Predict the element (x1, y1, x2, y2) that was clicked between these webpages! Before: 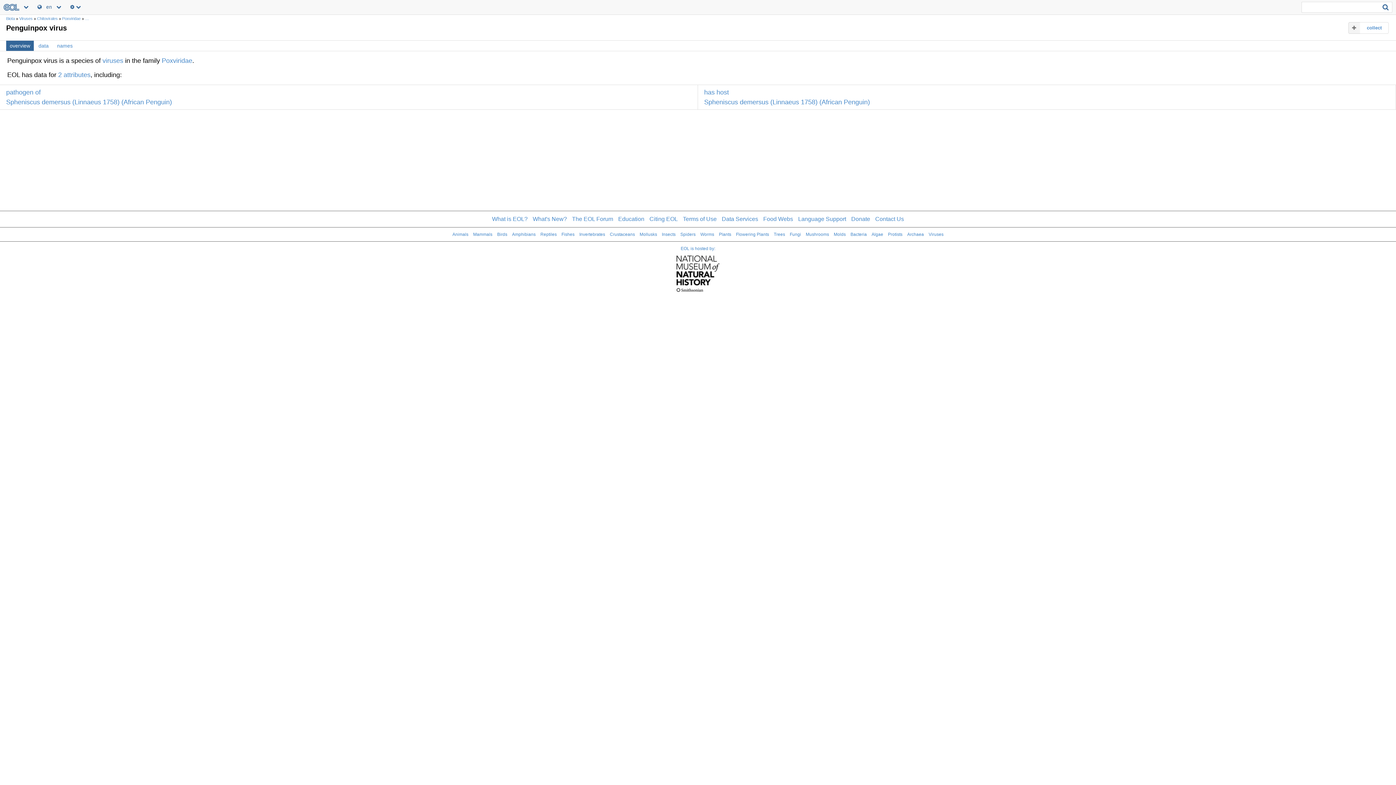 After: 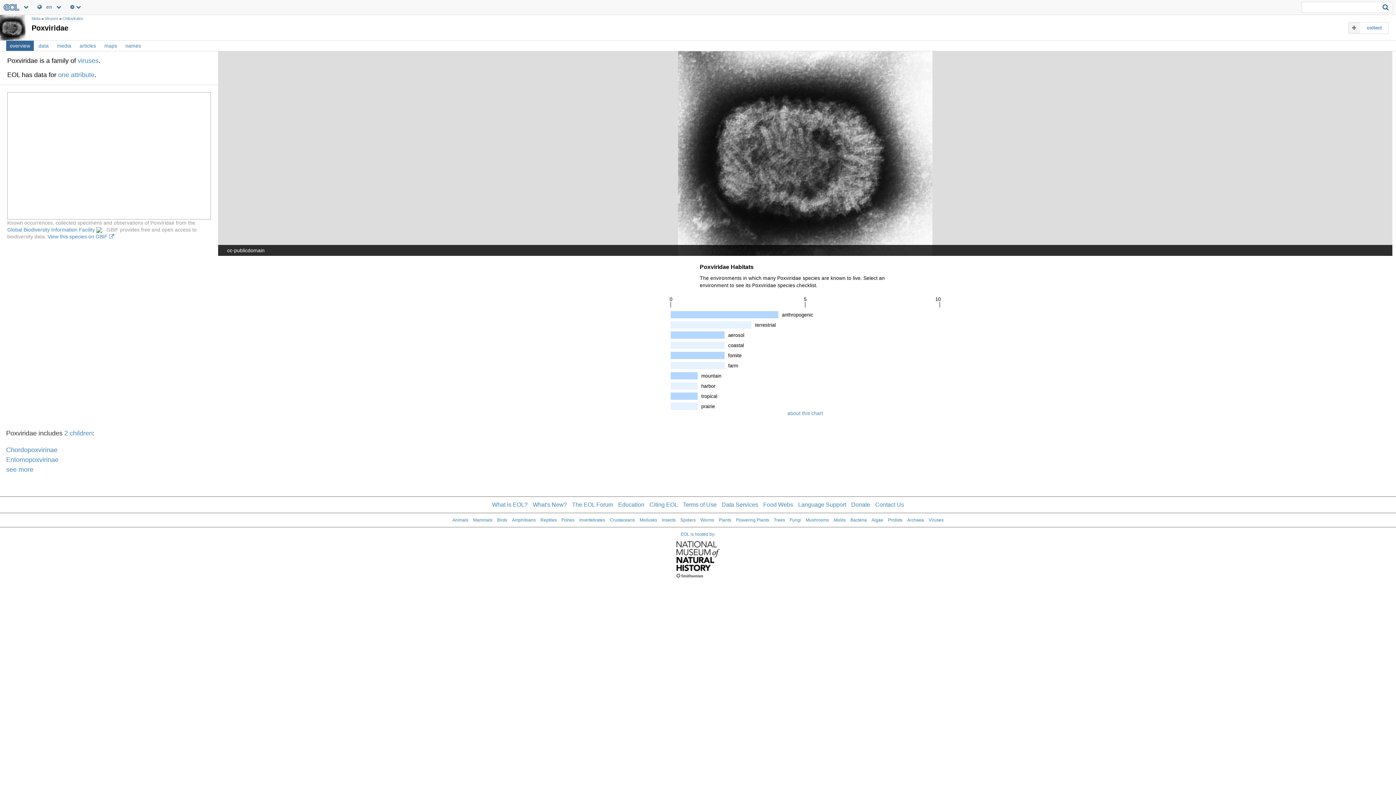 Action: label: Poxviridae bbox: (161, 57, 192, 64)